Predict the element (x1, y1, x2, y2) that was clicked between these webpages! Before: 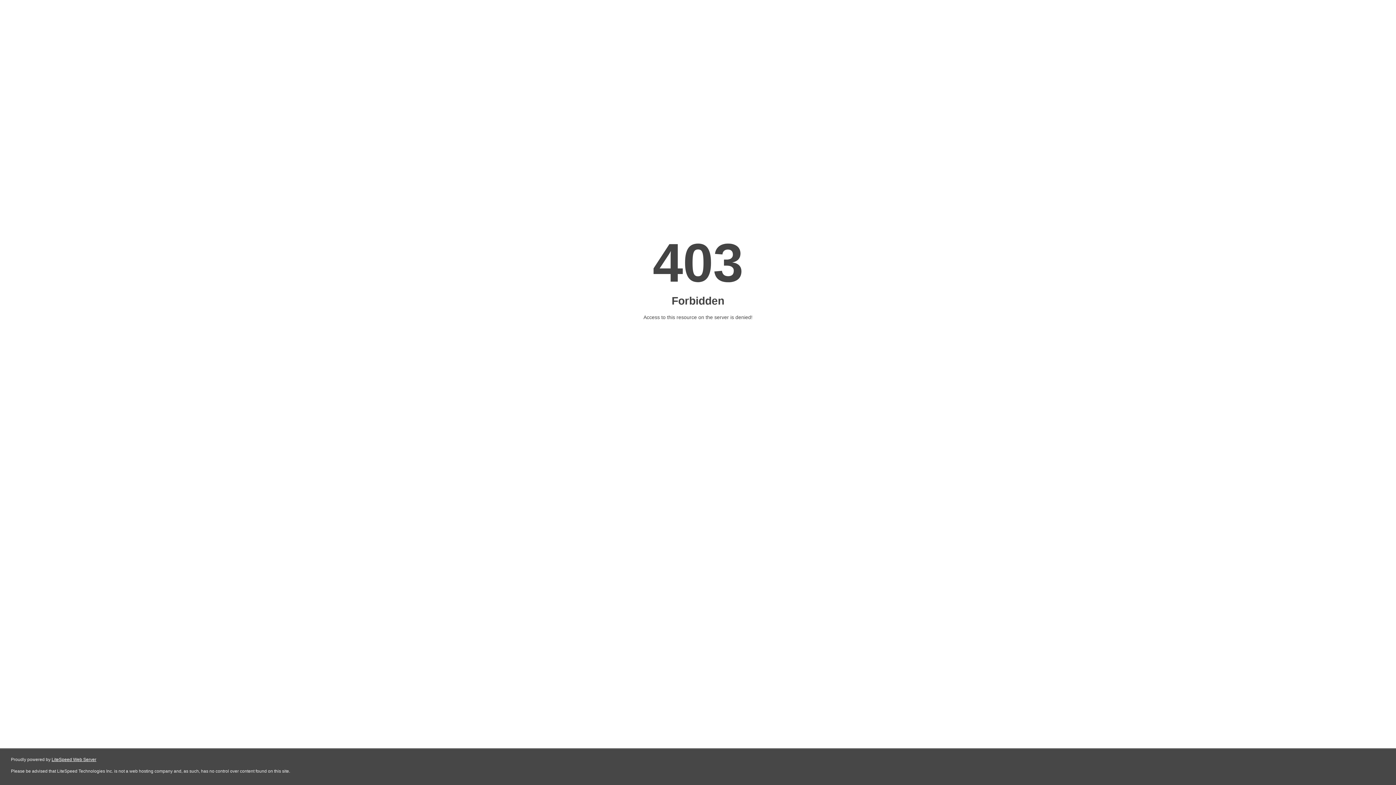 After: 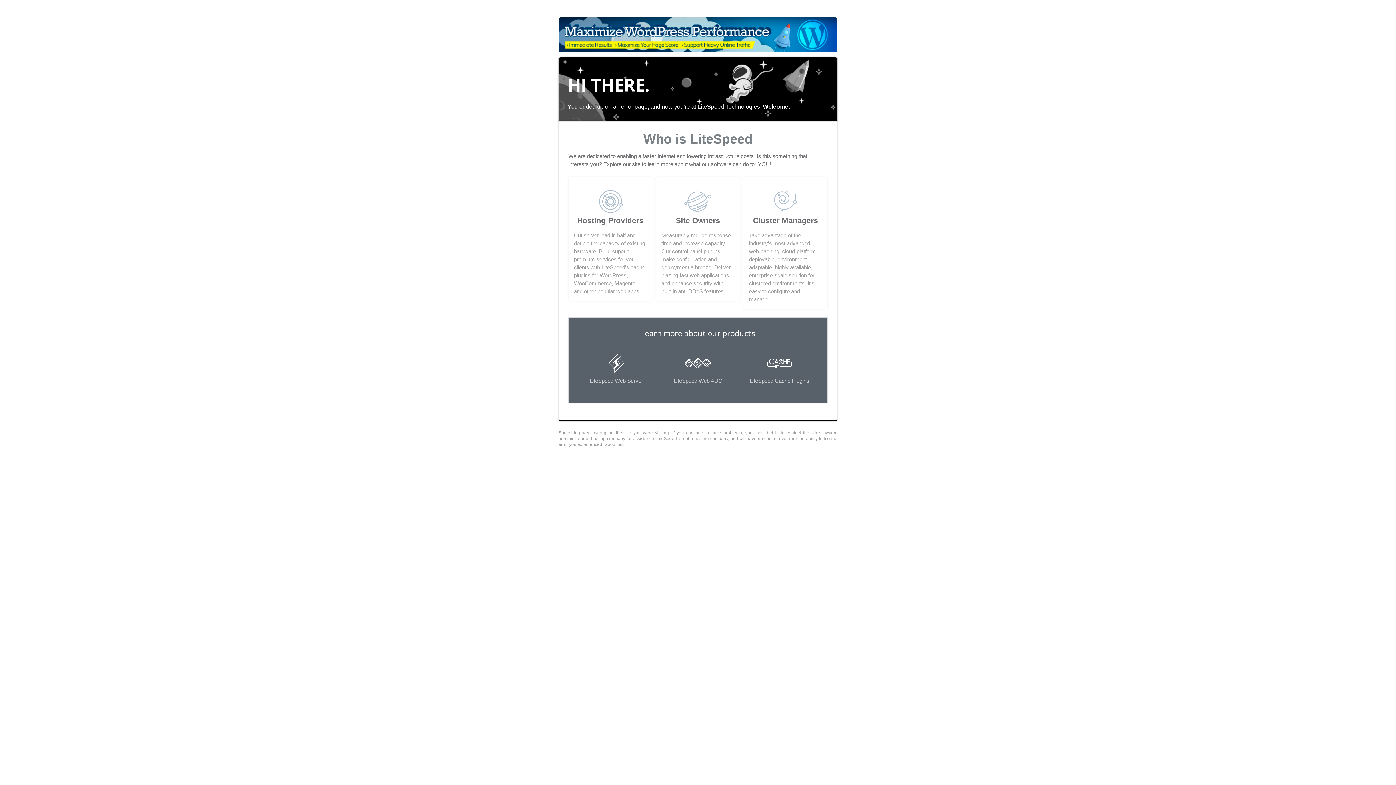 Action: label: LiteSpeed Web Server bbox: (51, 757, 96, 762)